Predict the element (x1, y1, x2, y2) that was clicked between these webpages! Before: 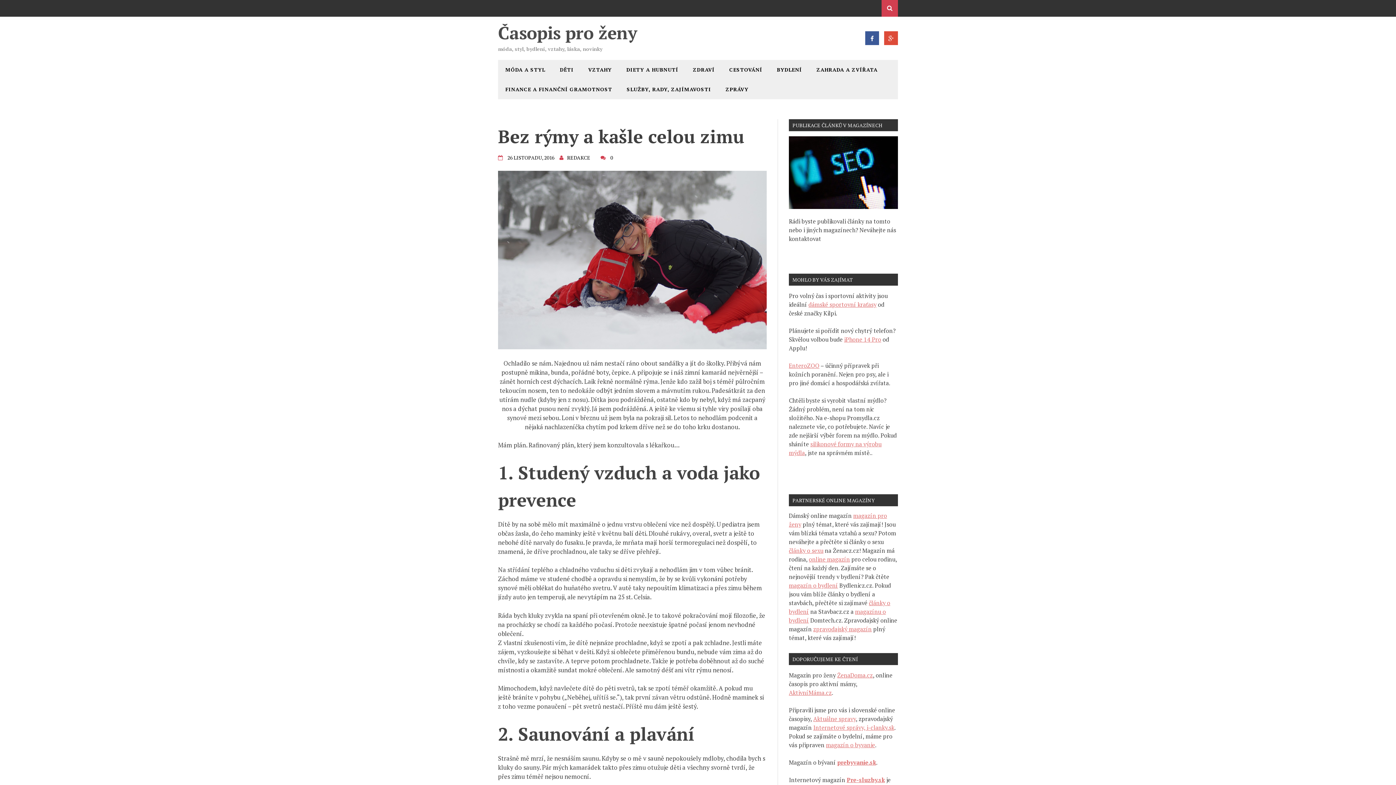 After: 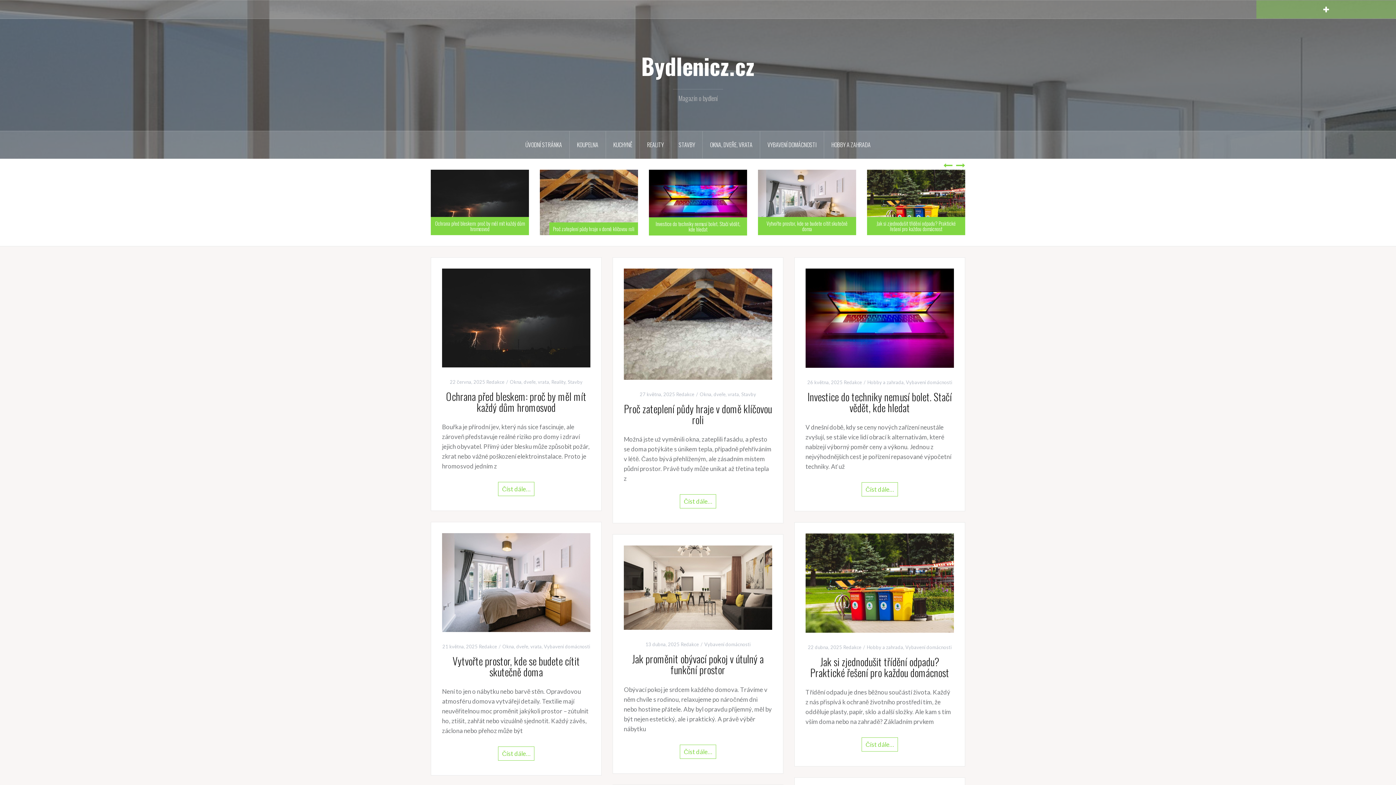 Action: label: magazín o bydlení bbox: (789, 581, 838, 589)